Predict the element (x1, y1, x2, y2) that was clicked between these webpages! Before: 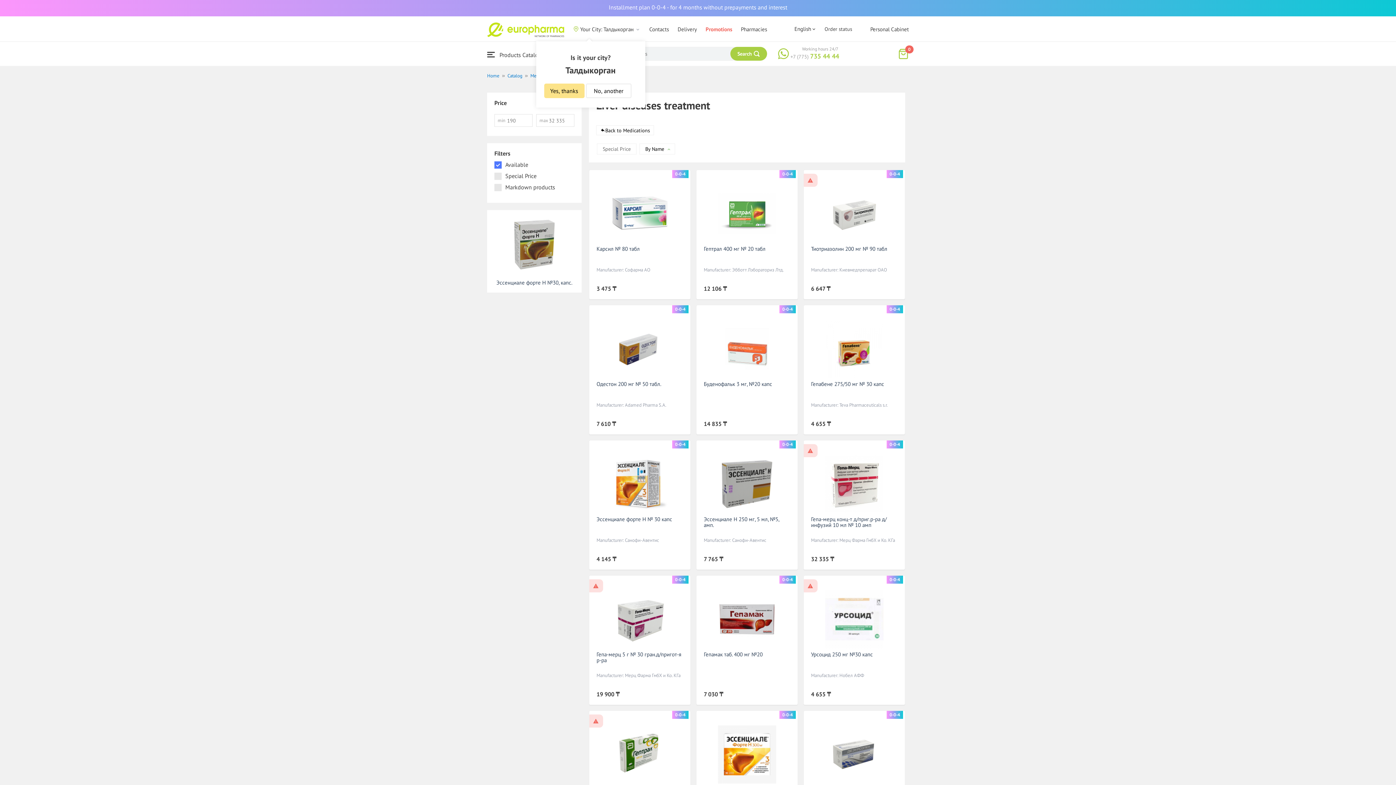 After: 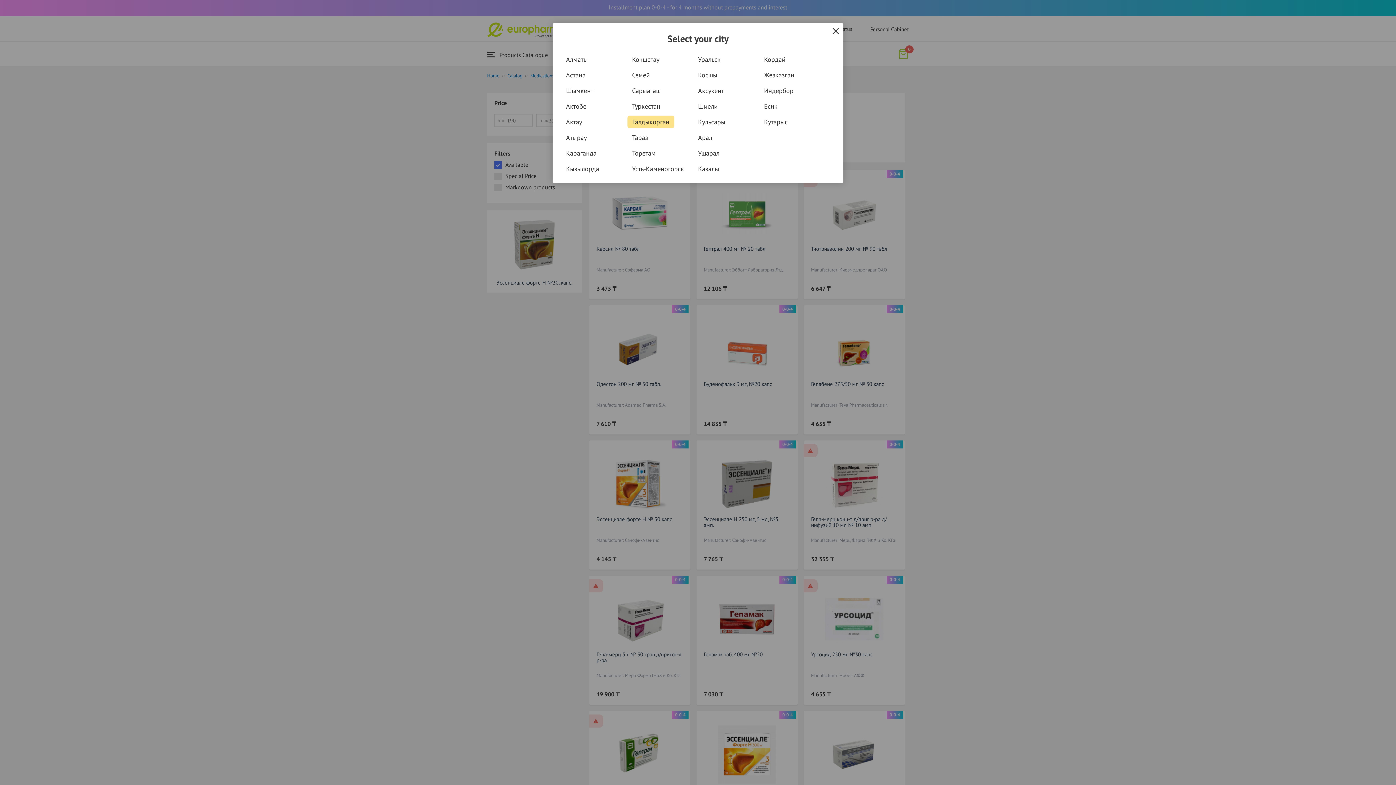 Action: label: No, another bbox: (586, 83, 631, 98)